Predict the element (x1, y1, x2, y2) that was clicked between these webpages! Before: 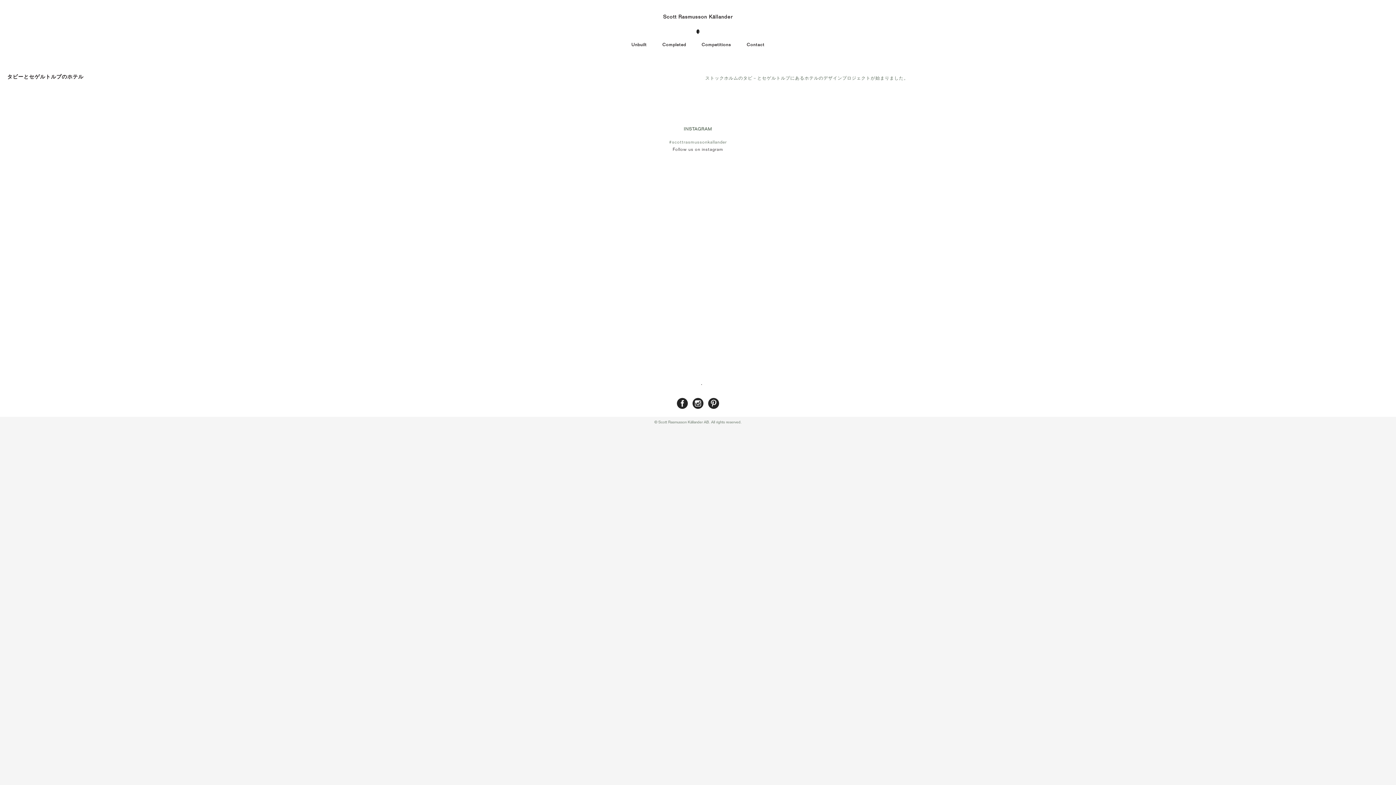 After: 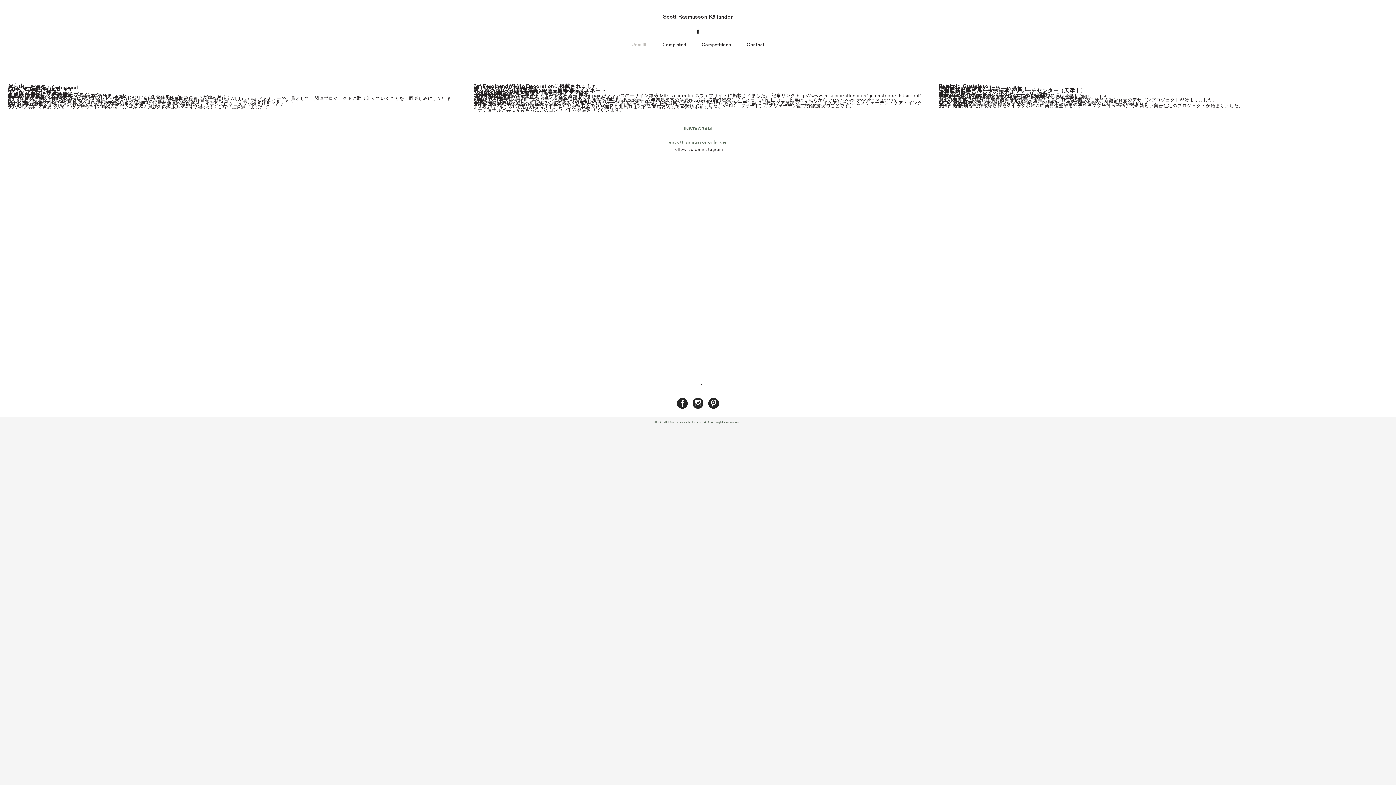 Action: bbox: (631, 41, 646, 48) label: Unbuilt